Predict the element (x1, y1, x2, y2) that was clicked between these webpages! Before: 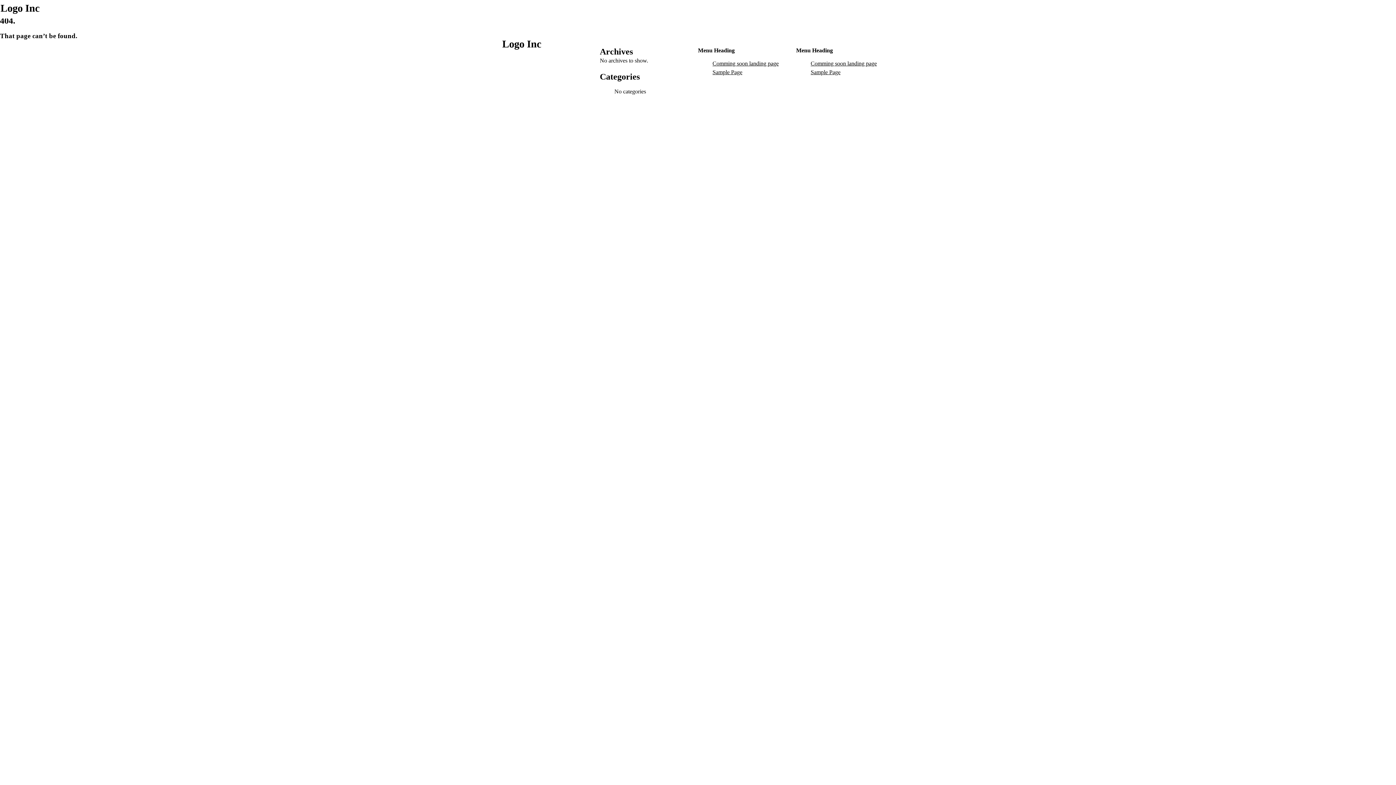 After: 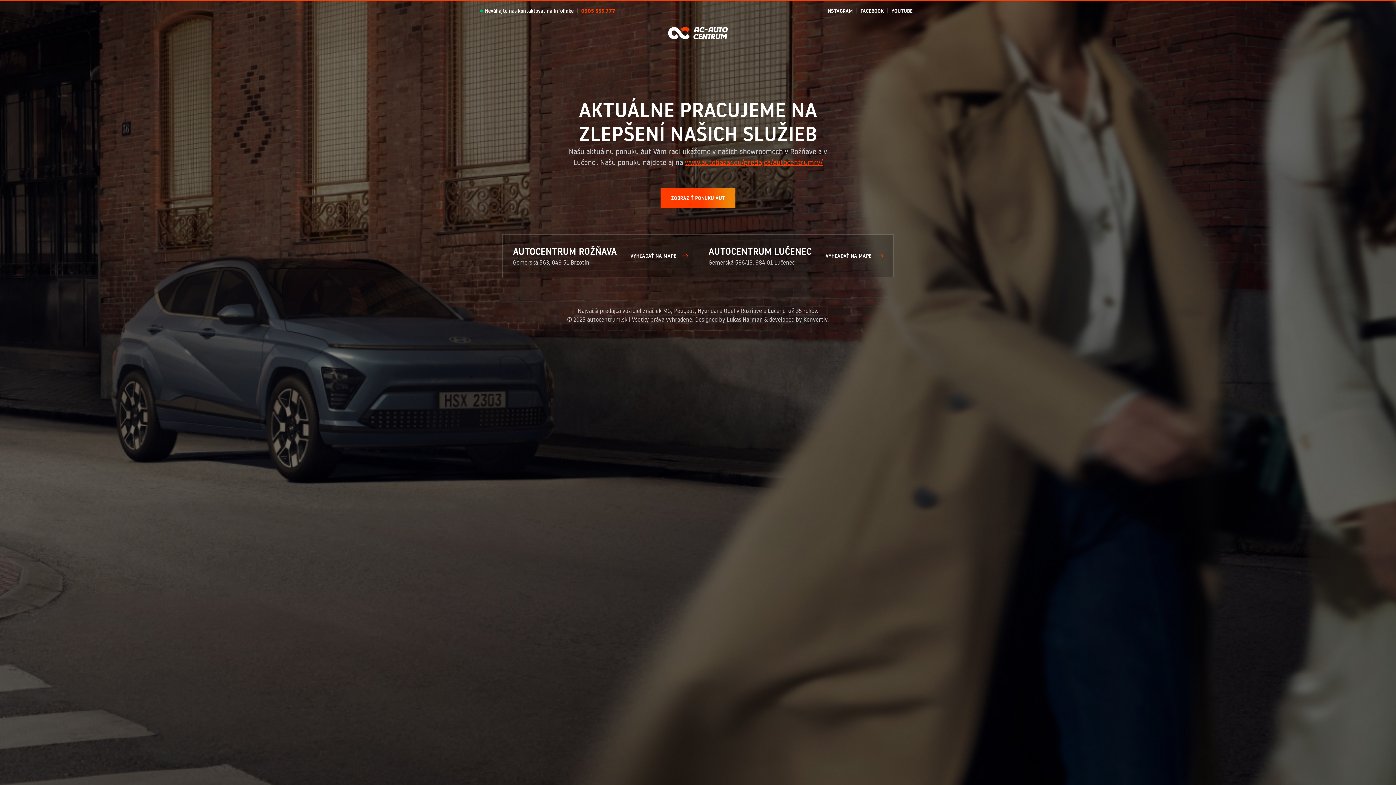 Action: label: Comming soon landing page bbox: (712, 60, 778, 66)